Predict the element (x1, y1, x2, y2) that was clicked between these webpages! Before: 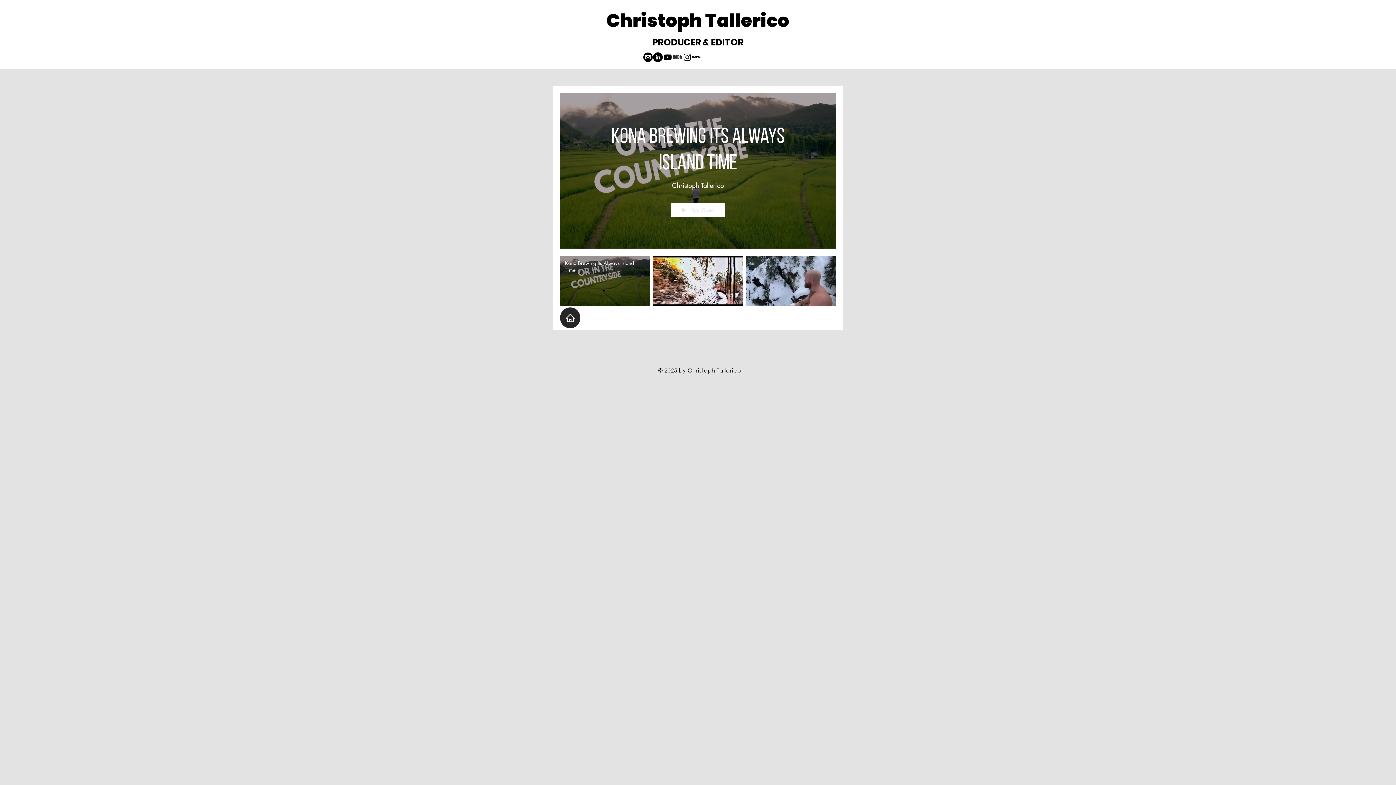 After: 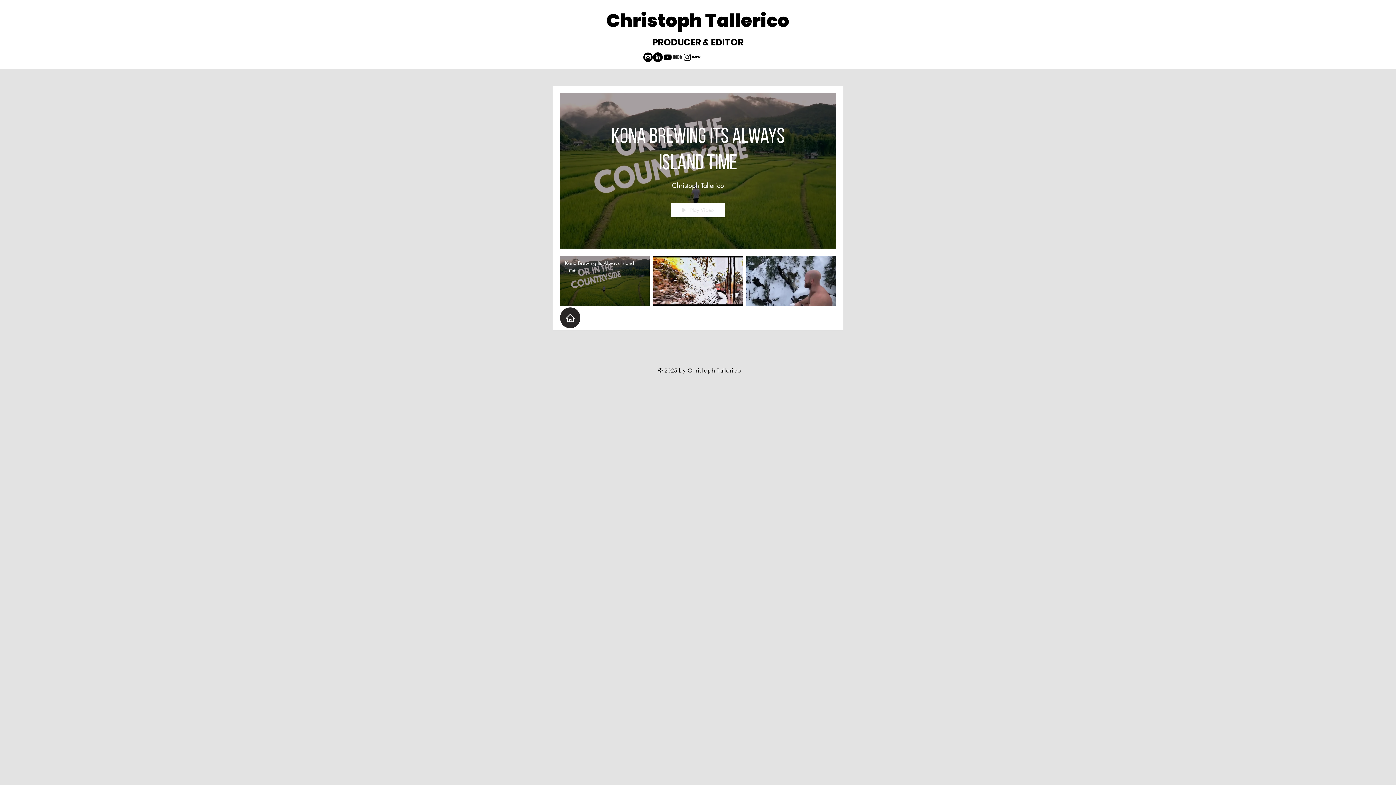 Action: label: Instagram bbox: (682, 52, 692, 62)